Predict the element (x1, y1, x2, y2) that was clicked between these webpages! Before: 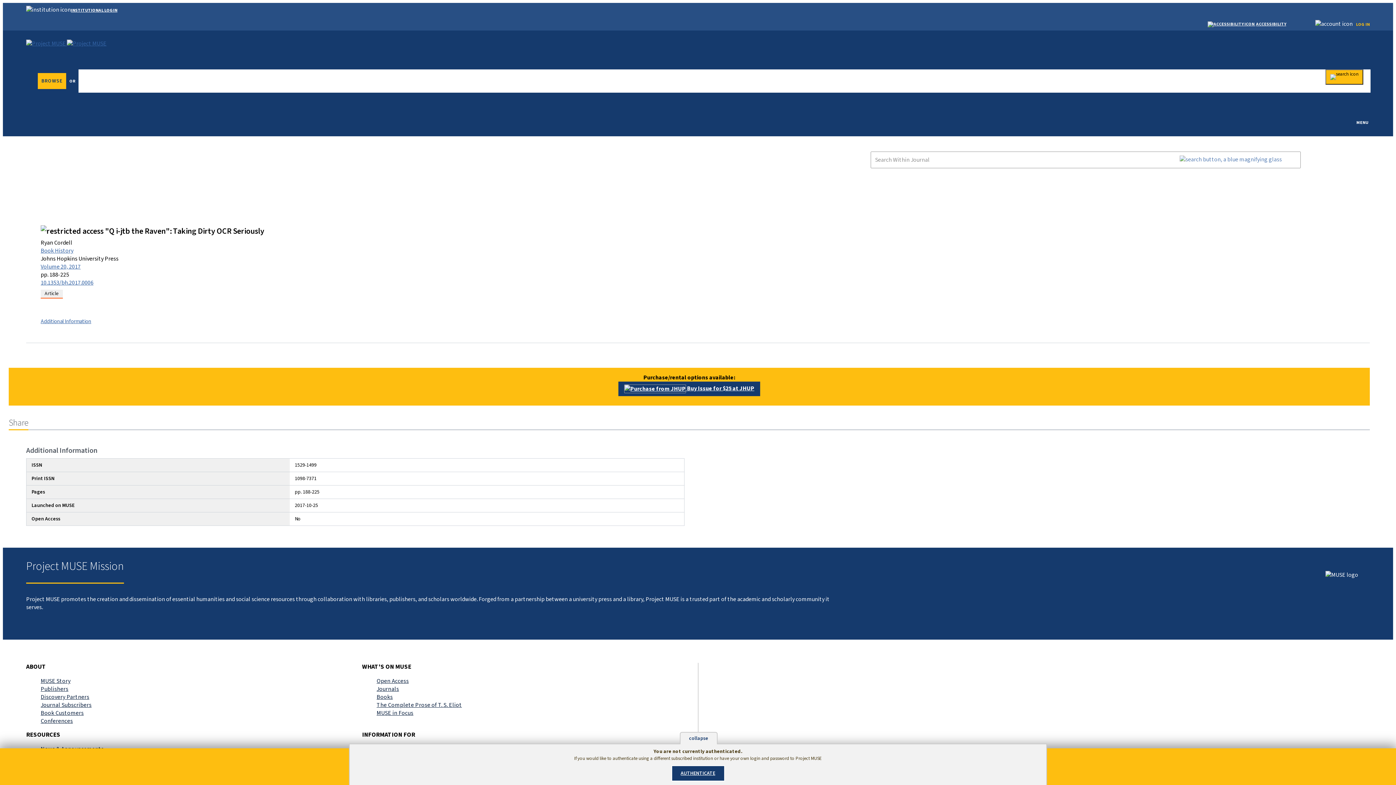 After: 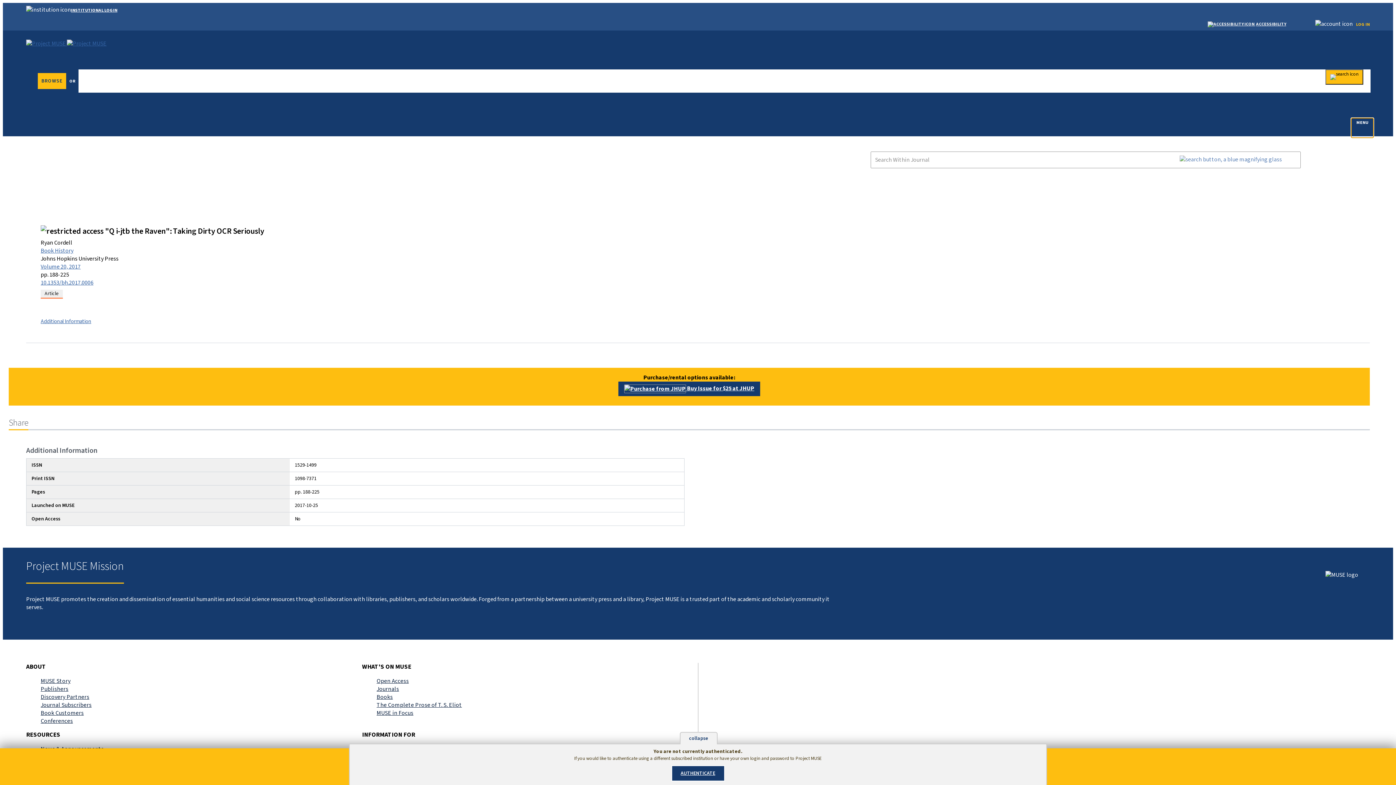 Action: bbox: (1351, 118, 1373, 137) label: MENU